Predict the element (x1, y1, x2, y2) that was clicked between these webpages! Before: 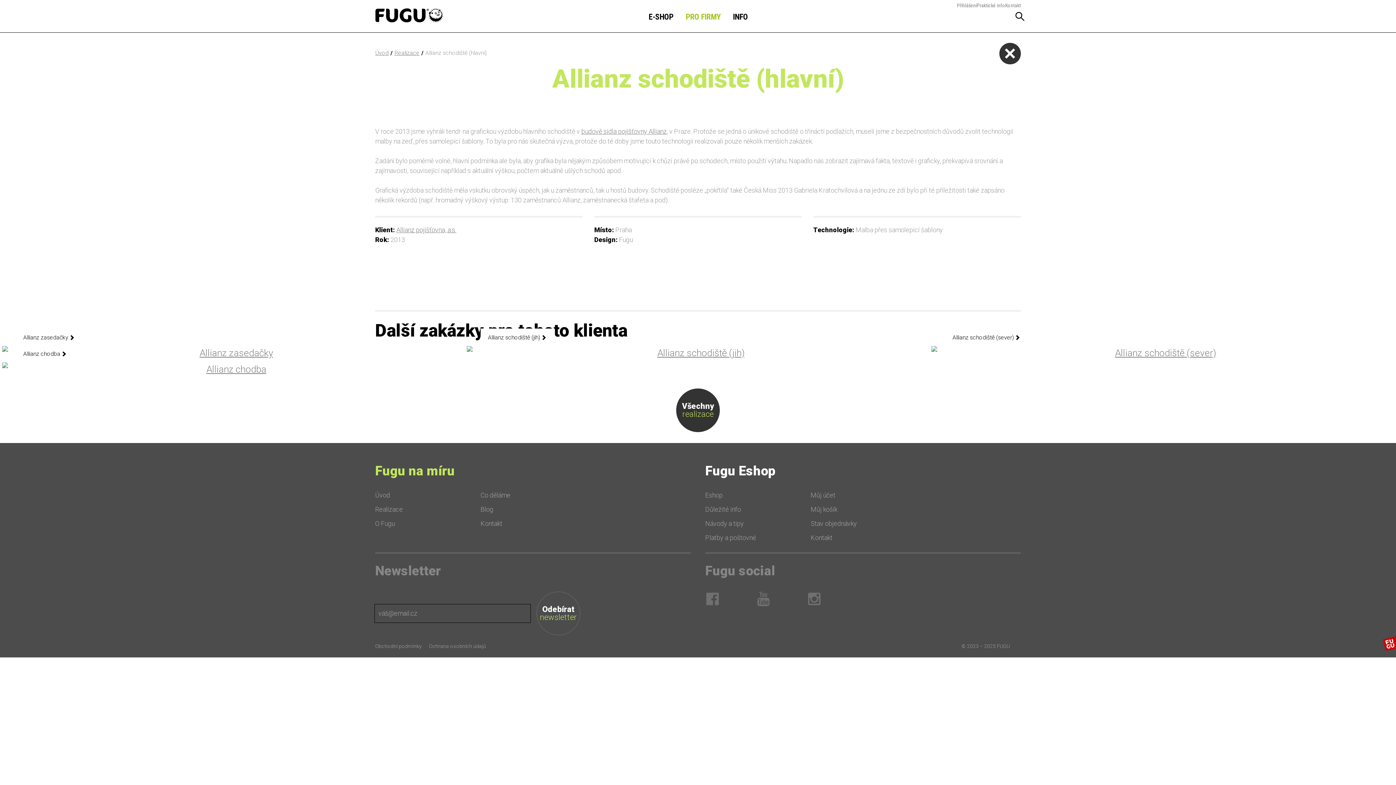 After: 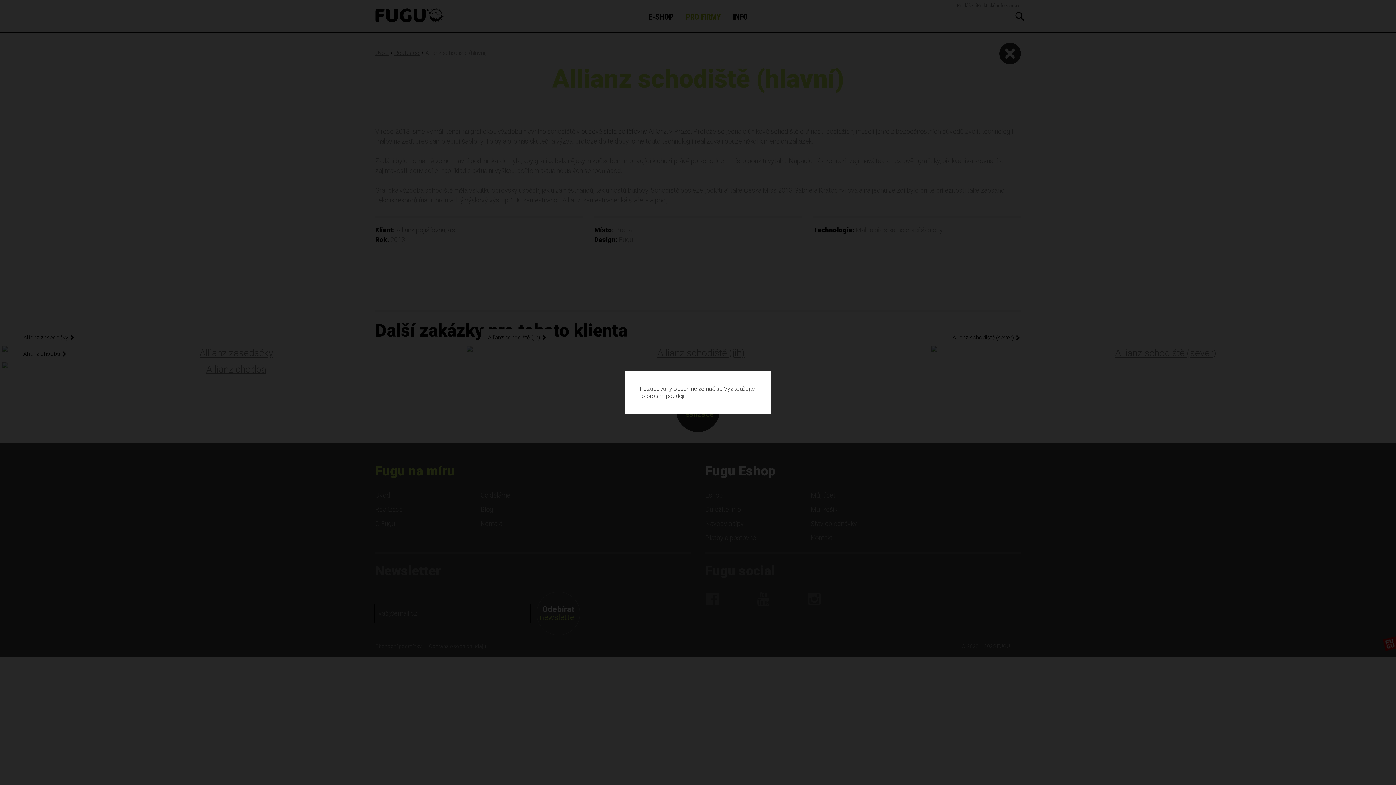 Action: bbox: (465, 286, 930, 288)